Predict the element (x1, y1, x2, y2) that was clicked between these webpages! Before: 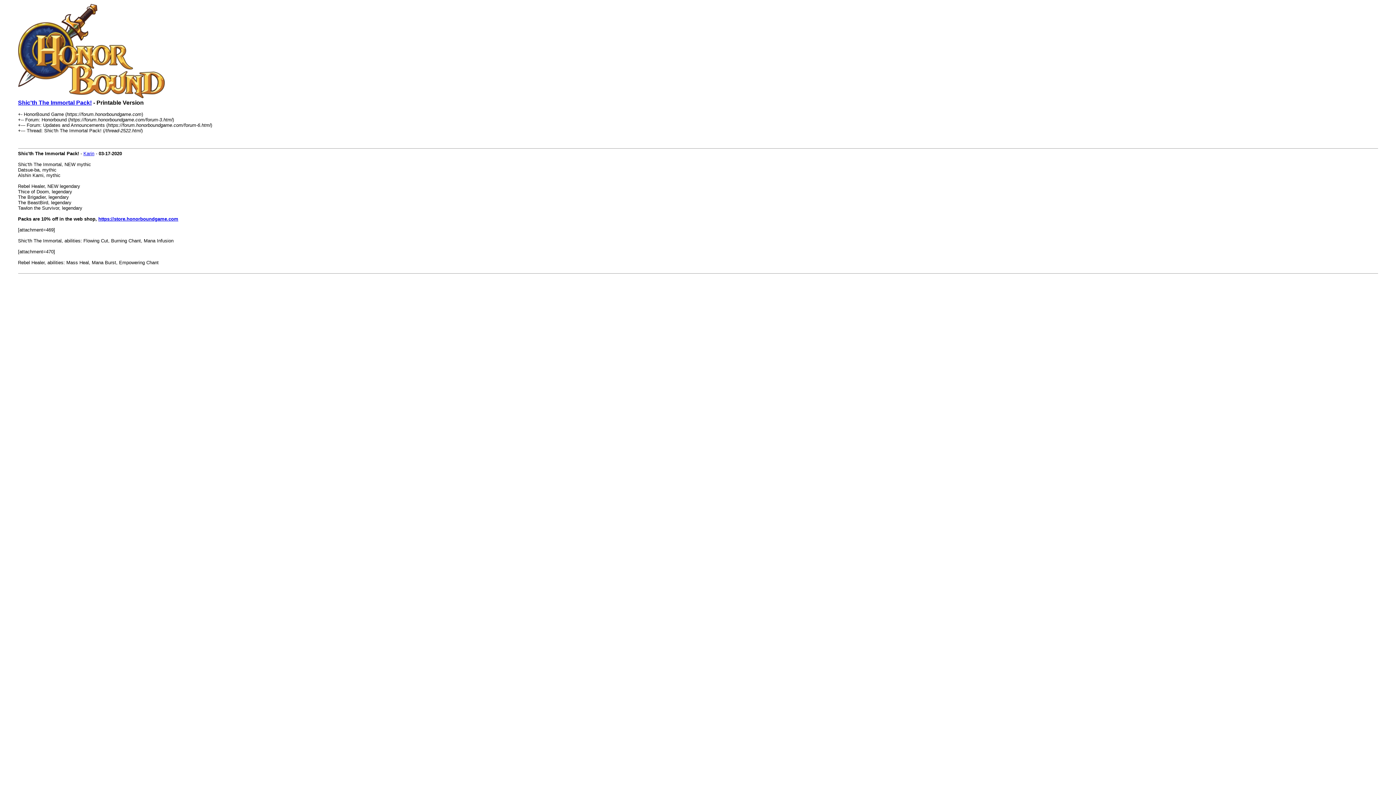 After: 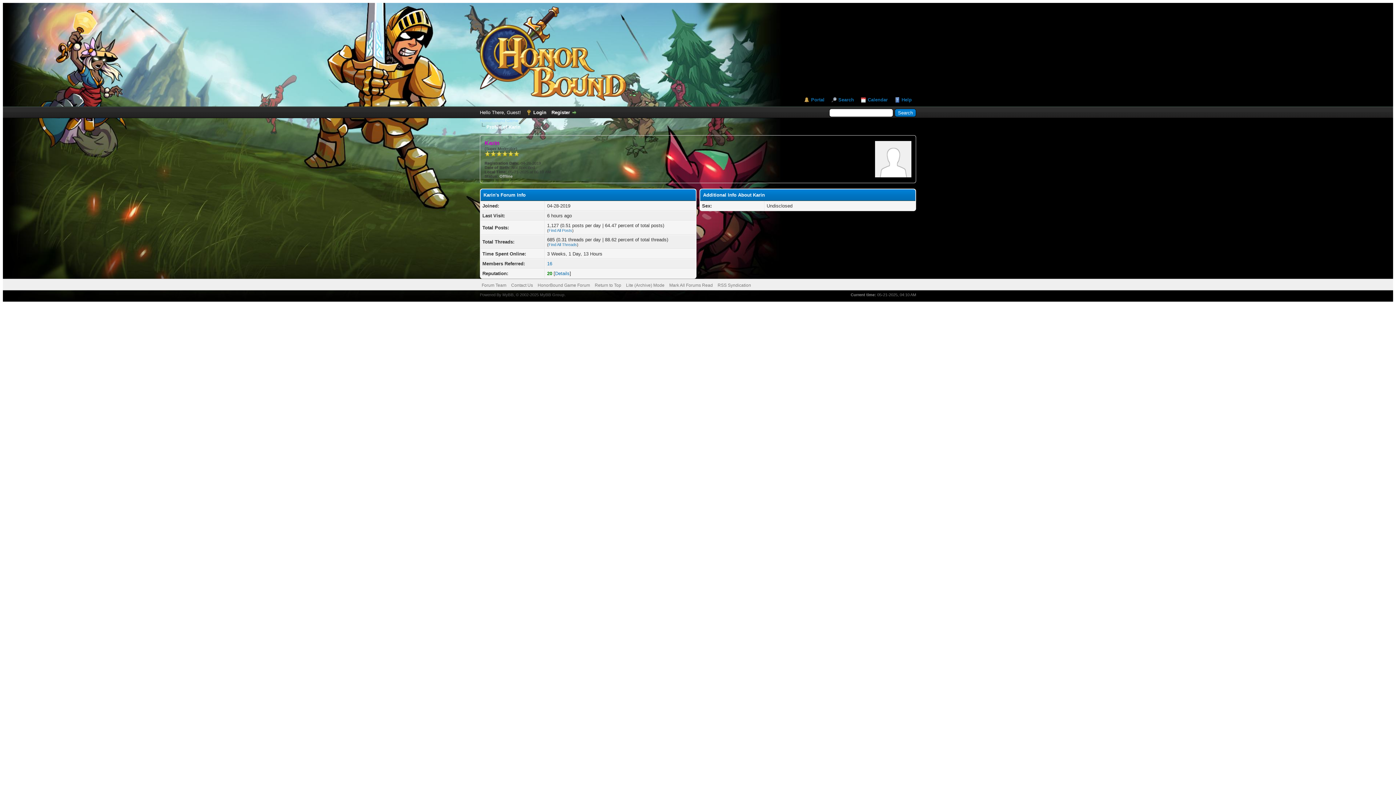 Action: bbox: (83, 150, 94, 156) label: Karin